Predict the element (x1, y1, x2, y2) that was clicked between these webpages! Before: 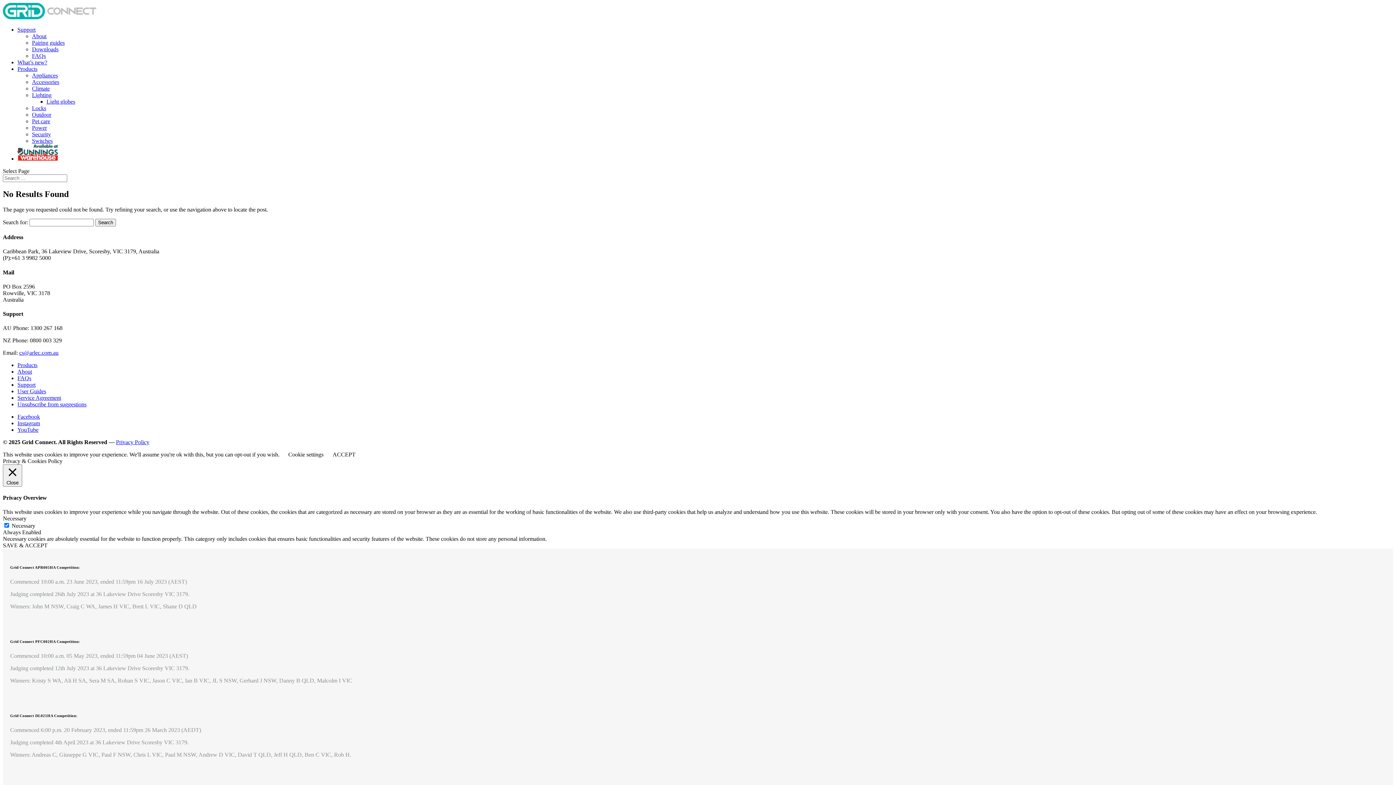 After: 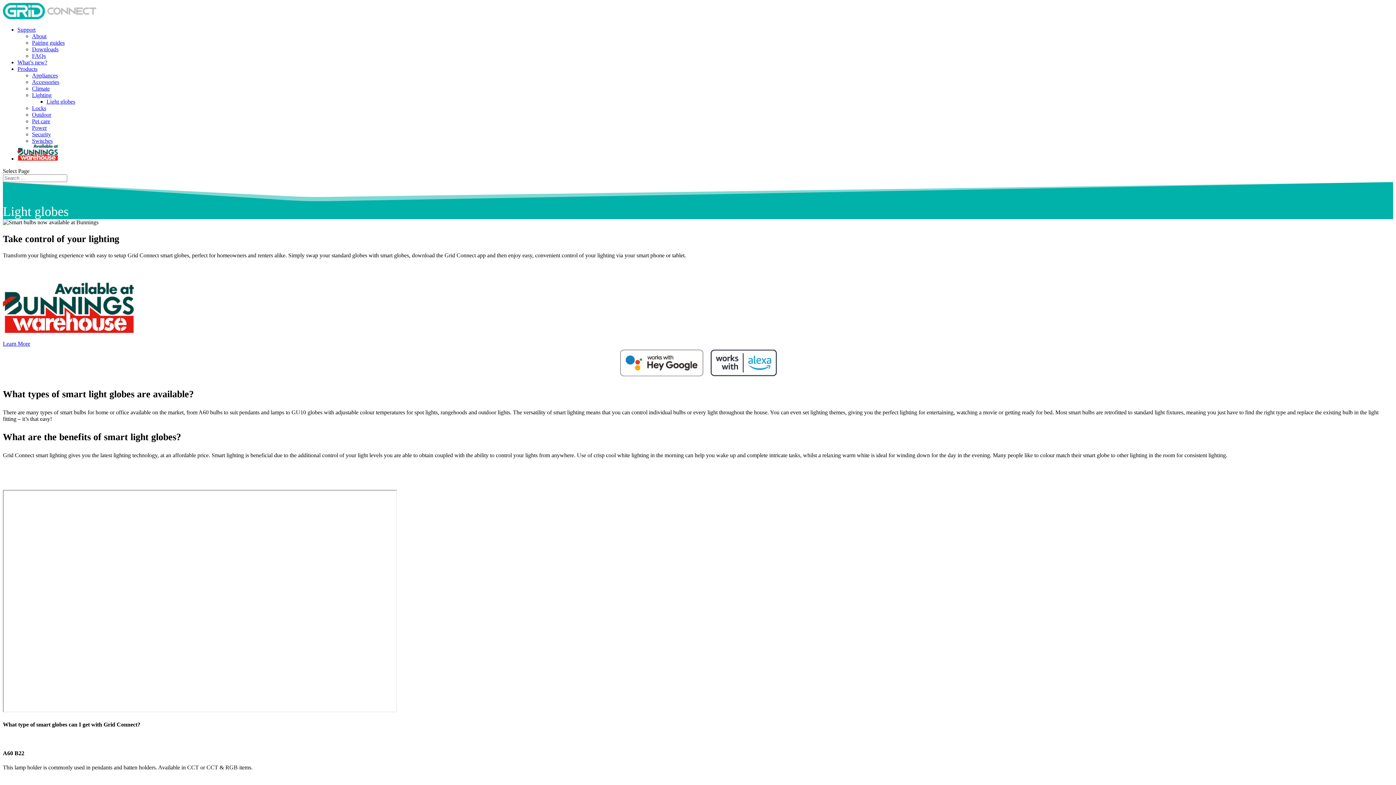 Action: bbox: (46, 98, 75, 104) label: Light globes